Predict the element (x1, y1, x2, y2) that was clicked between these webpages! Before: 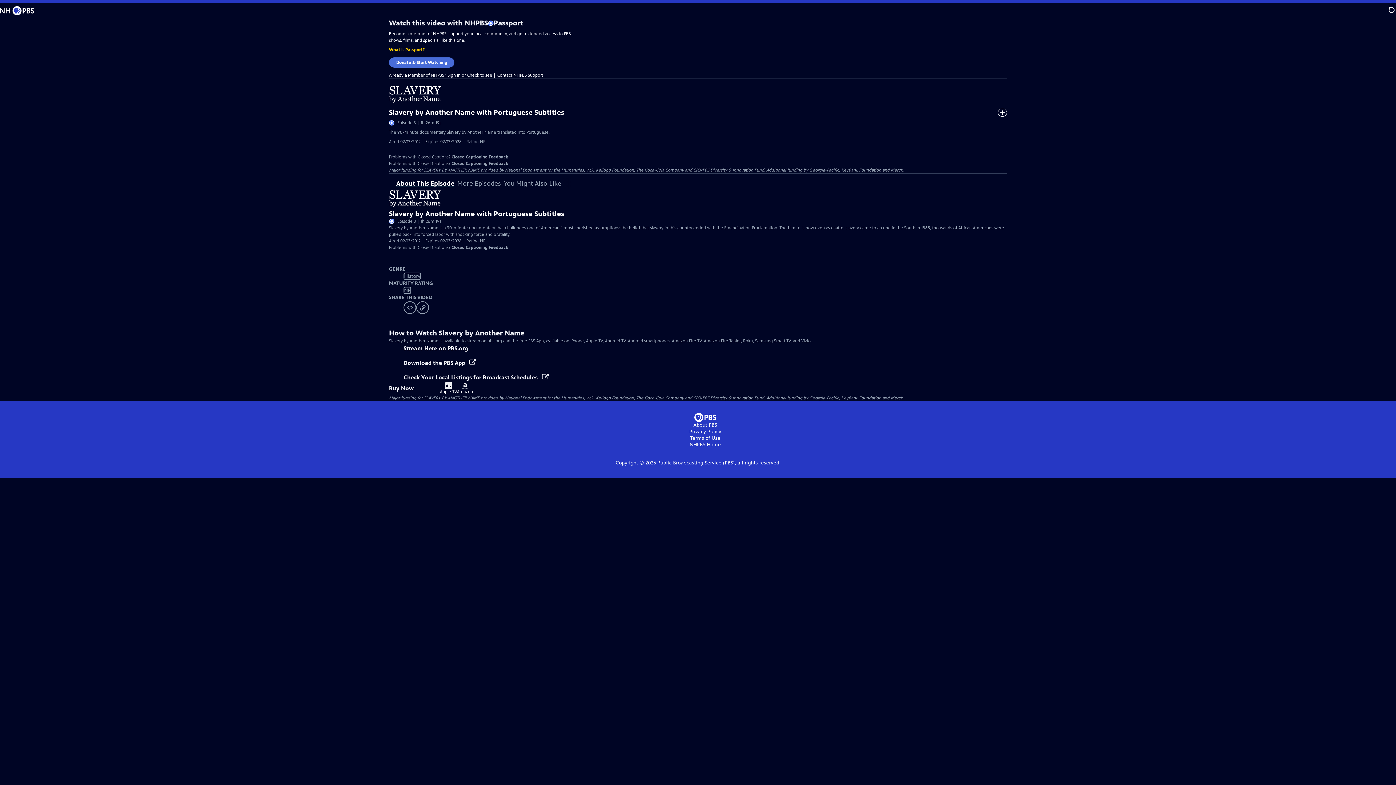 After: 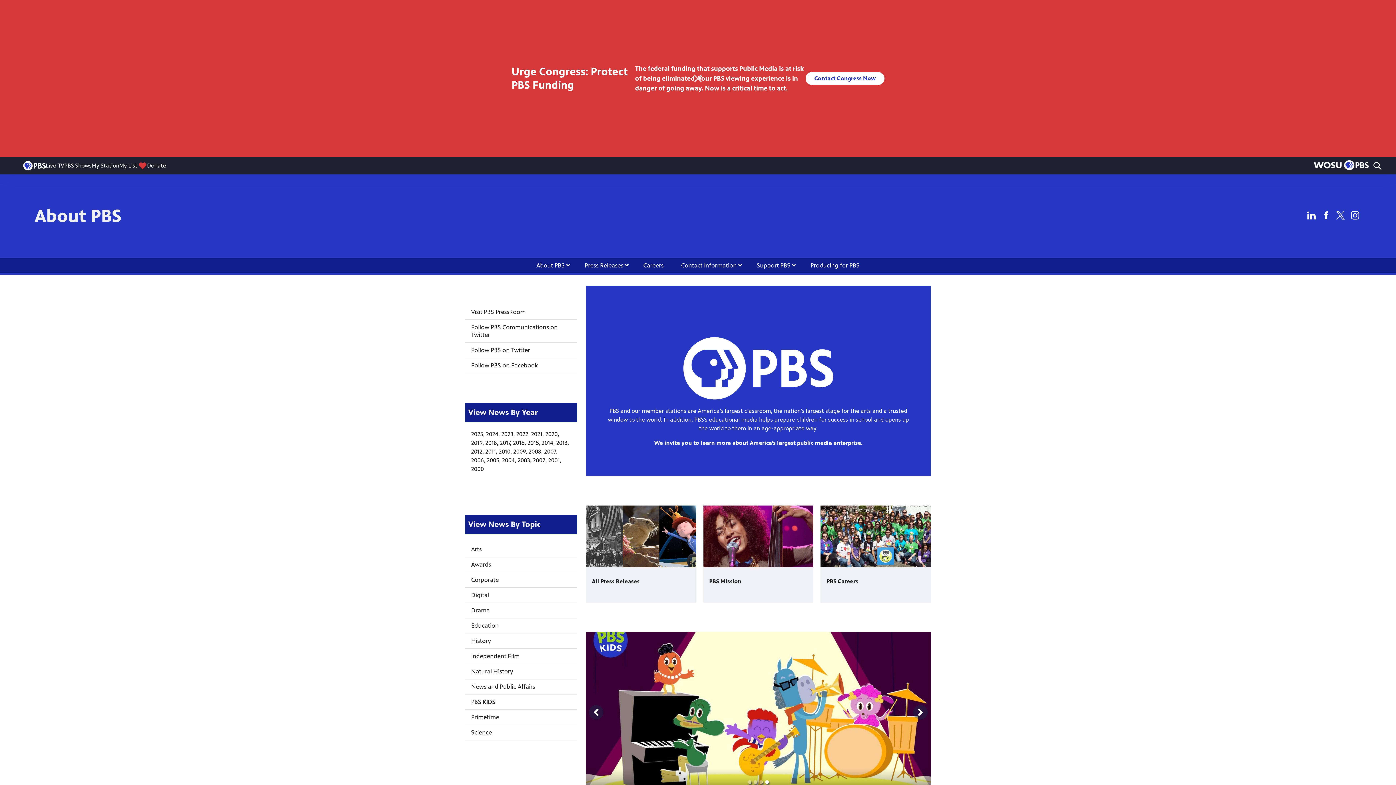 Action: bbox: (693, 422, 717, 428) label: About PBS